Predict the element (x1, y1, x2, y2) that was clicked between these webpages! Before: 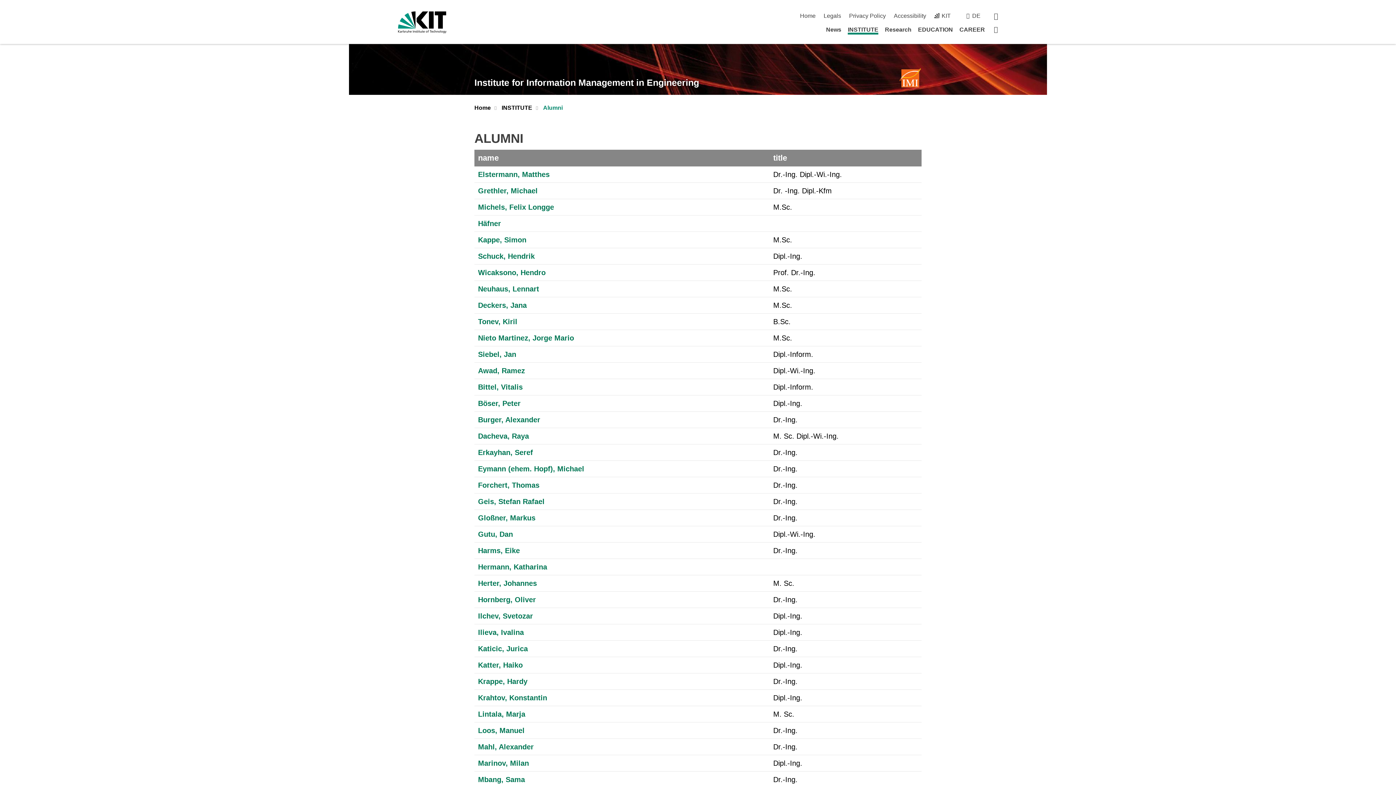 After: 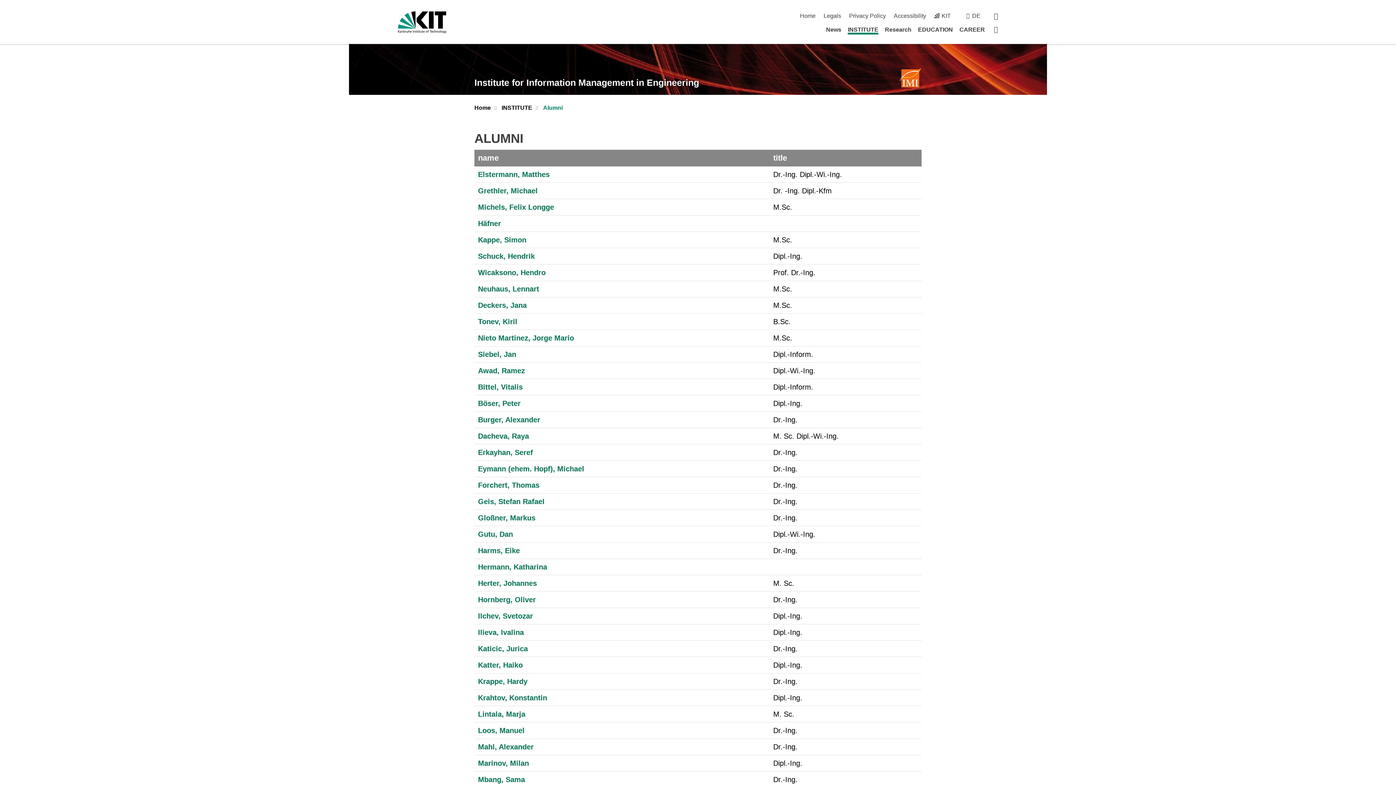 Action: bbox: (478, 710, 525, 718) label: Lintala, Marja